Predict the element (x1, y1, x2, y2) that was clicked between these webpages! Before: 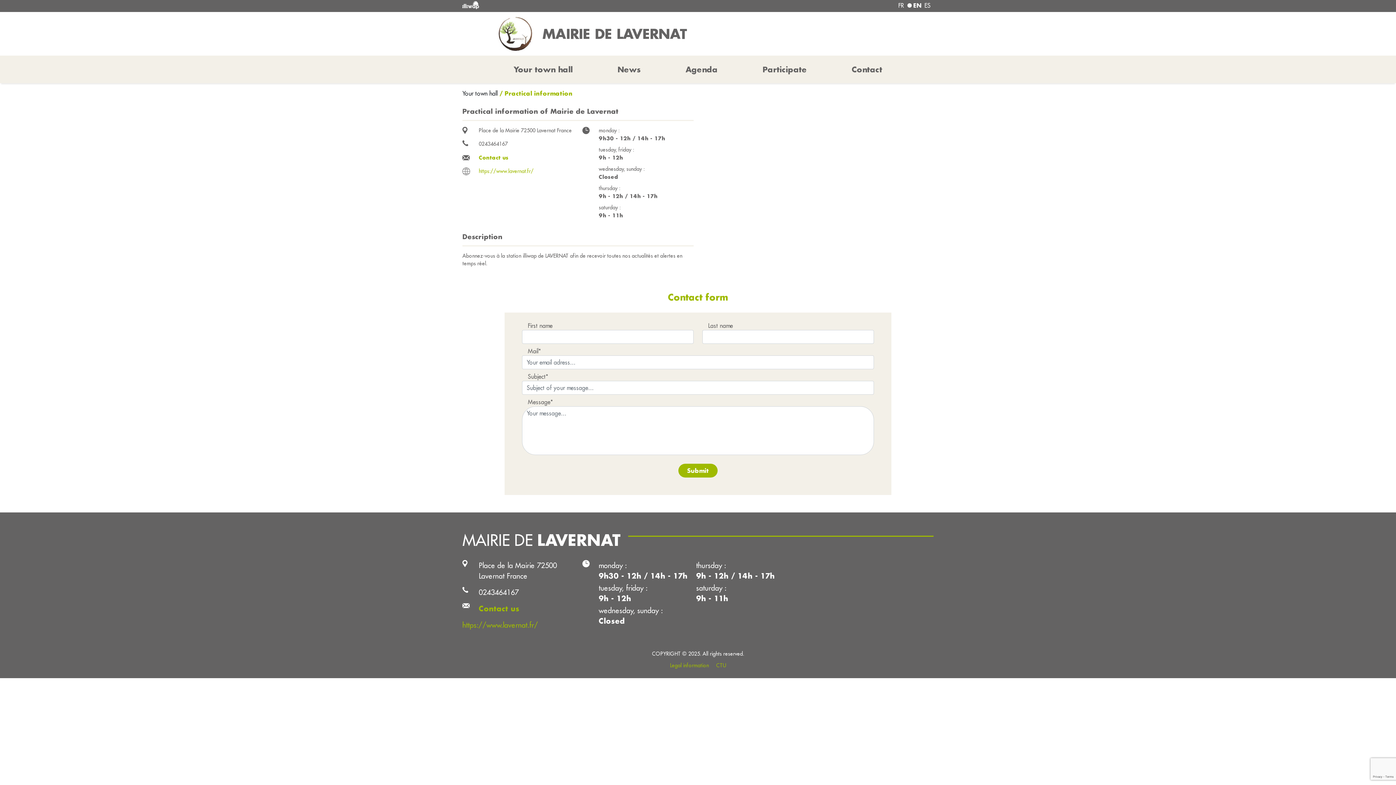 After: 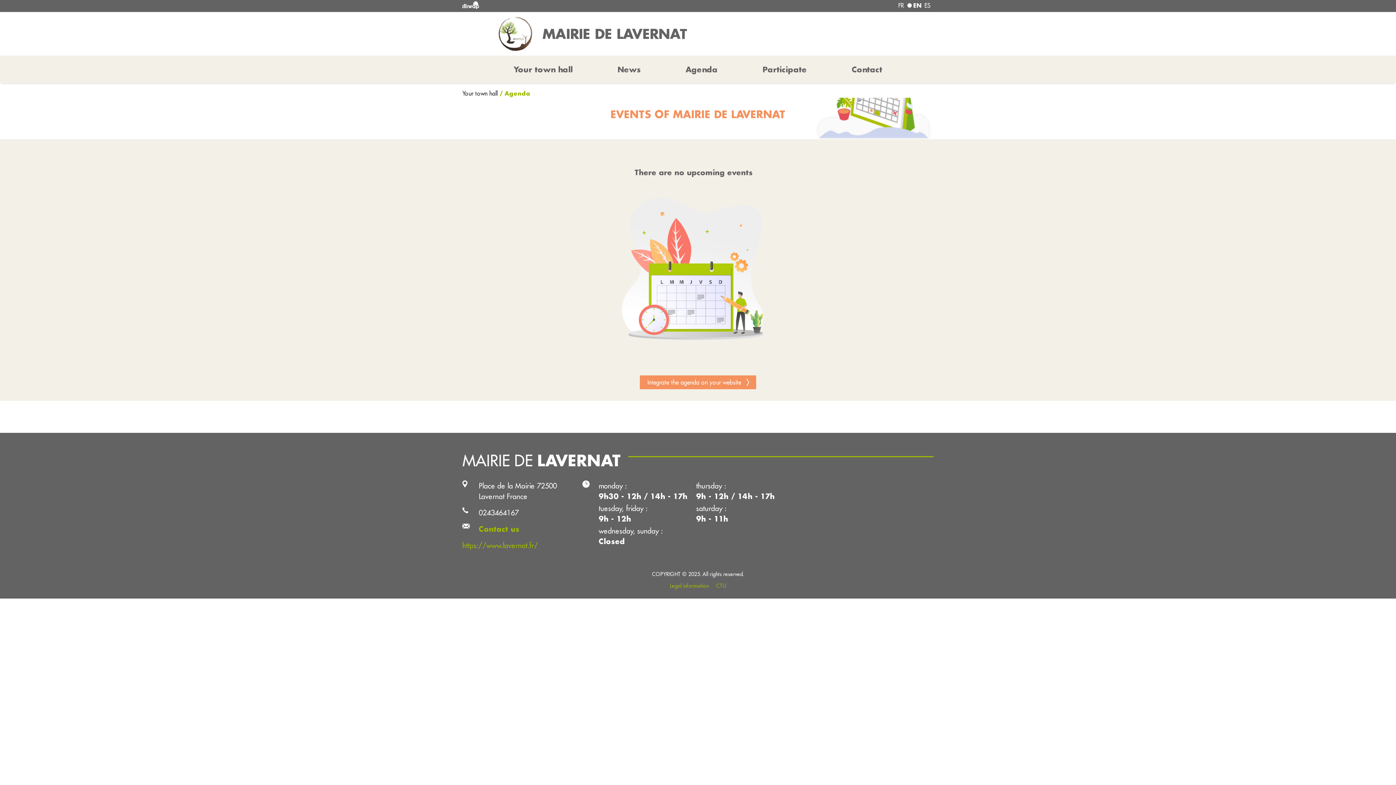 Action: bbox: (682, 61, 720, 77) label: Agenda